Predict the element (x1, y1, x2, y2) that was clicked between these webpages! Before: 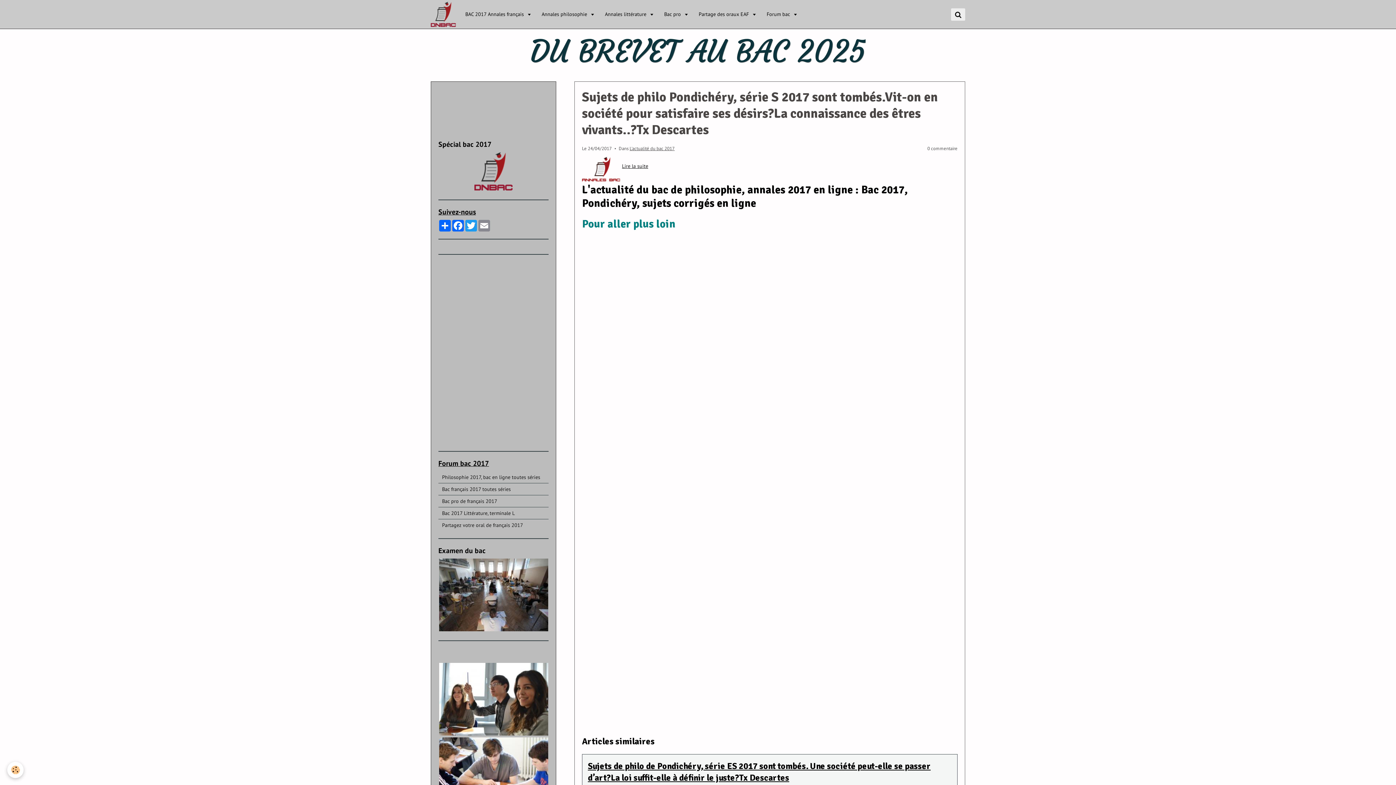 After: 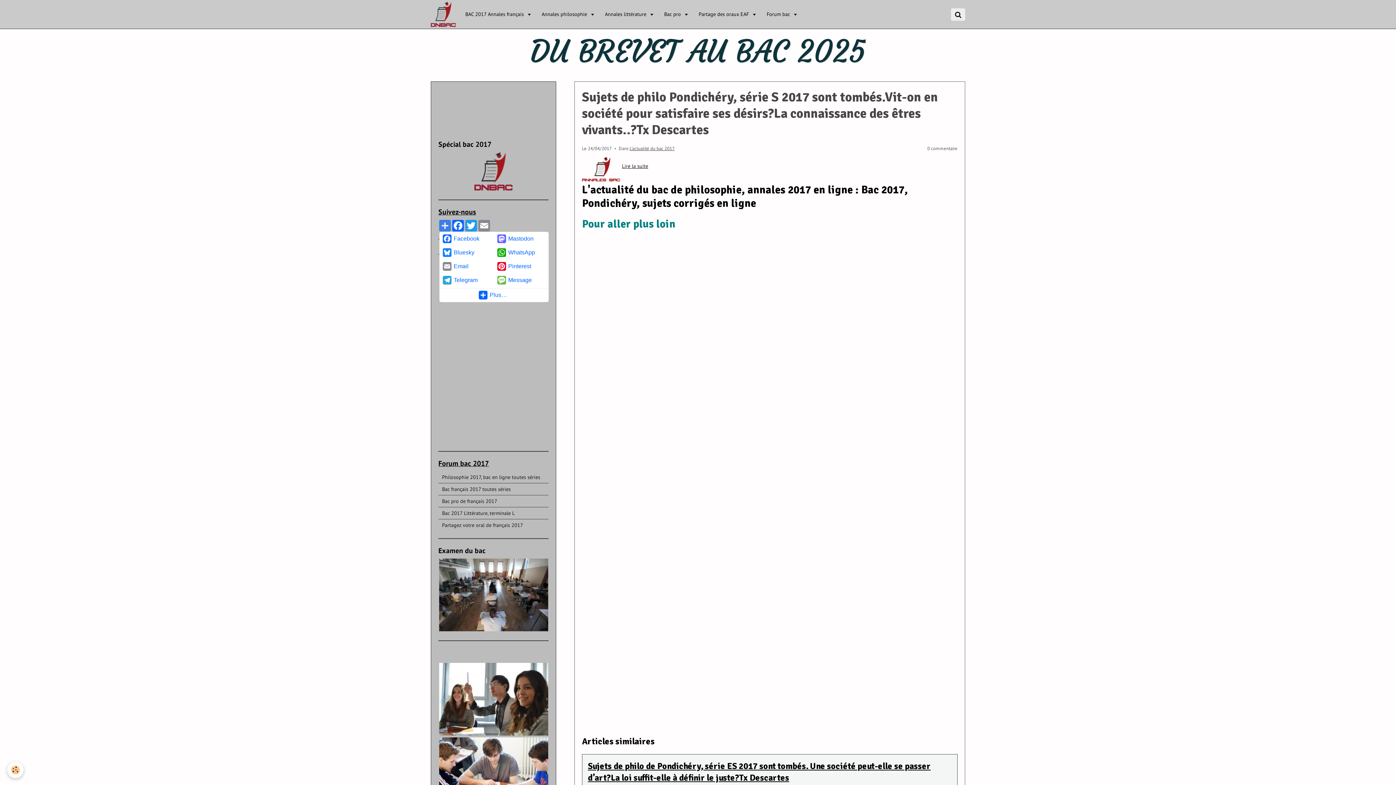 Action: label: Partager bbox: (438, 220, 451, 231)